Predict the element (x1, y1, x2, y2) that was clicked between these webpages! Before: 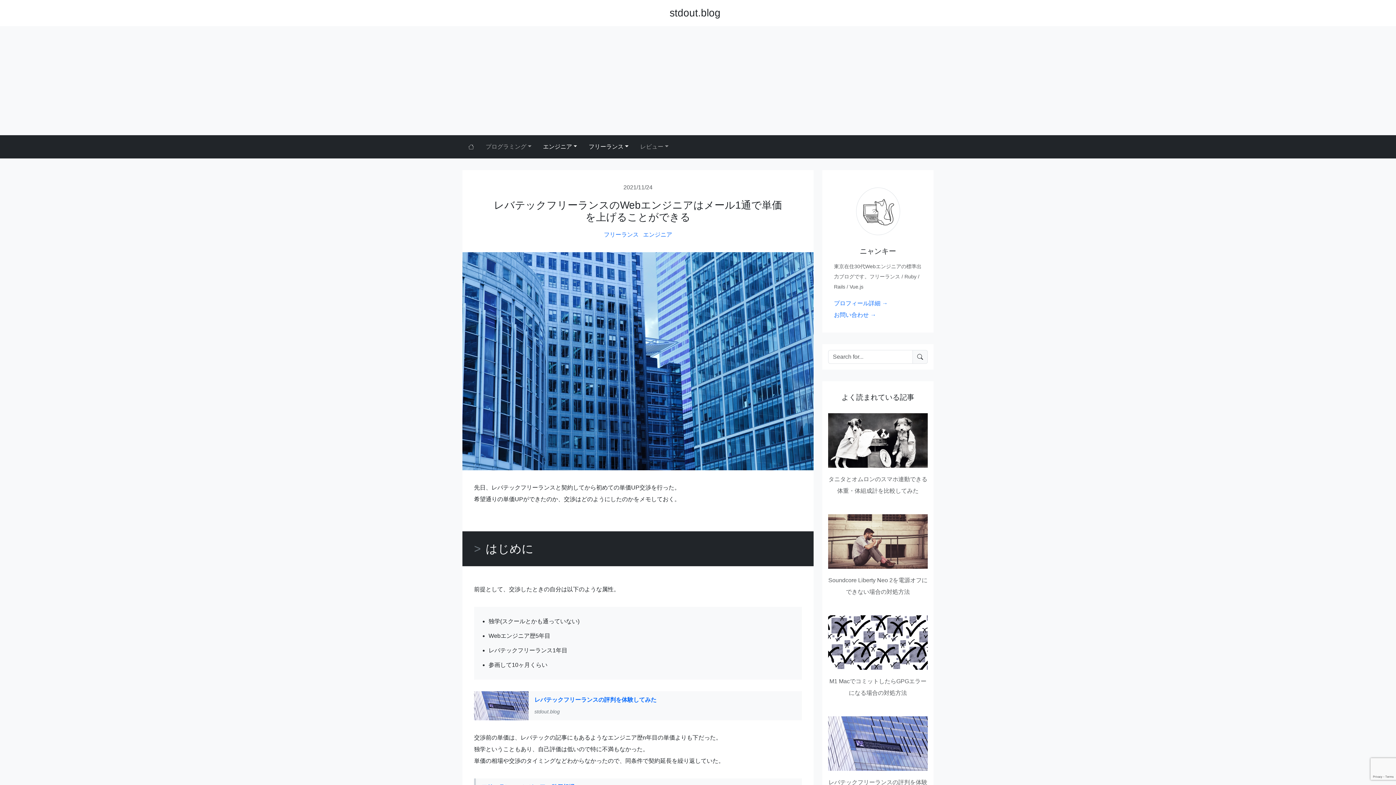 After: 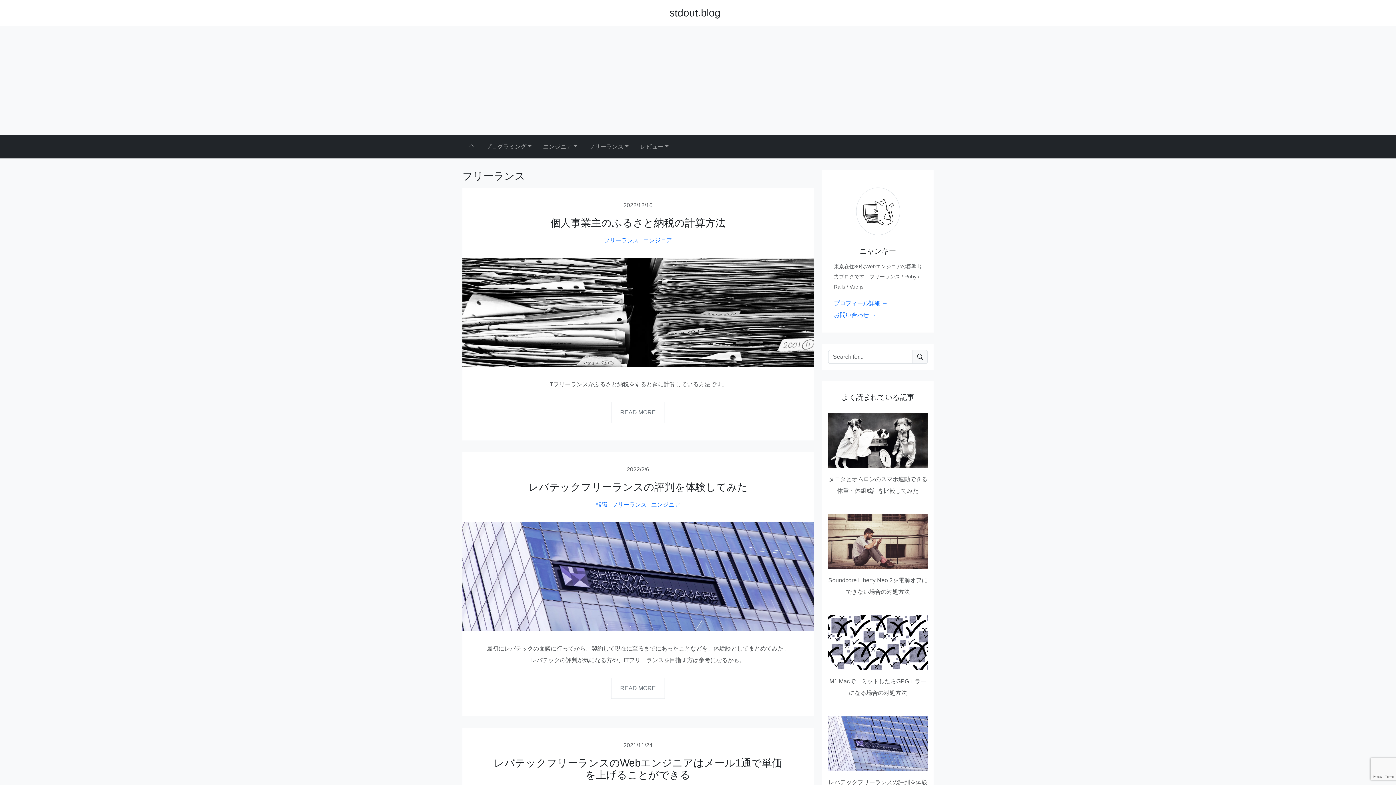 Action: label: フリーランス bbox: (604, 231, 638, 237)